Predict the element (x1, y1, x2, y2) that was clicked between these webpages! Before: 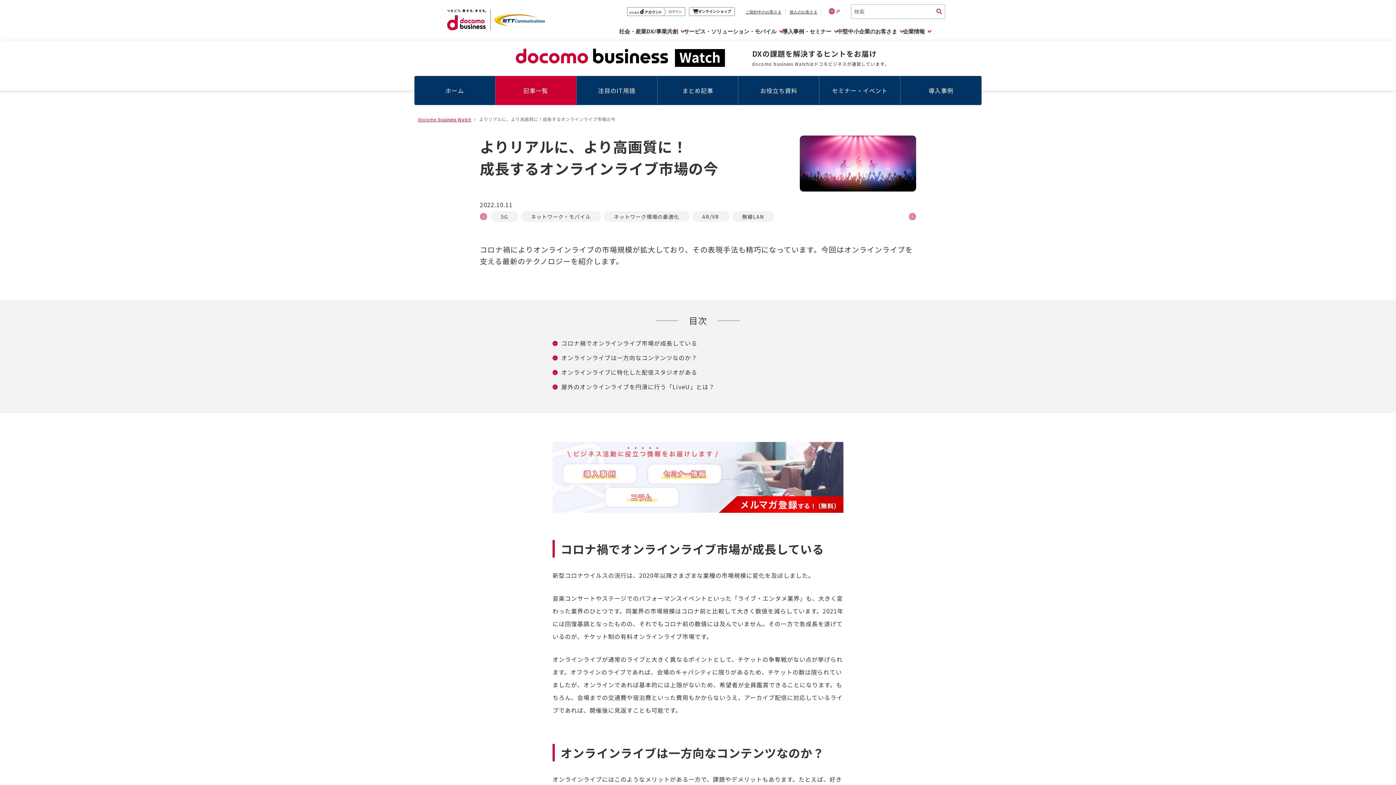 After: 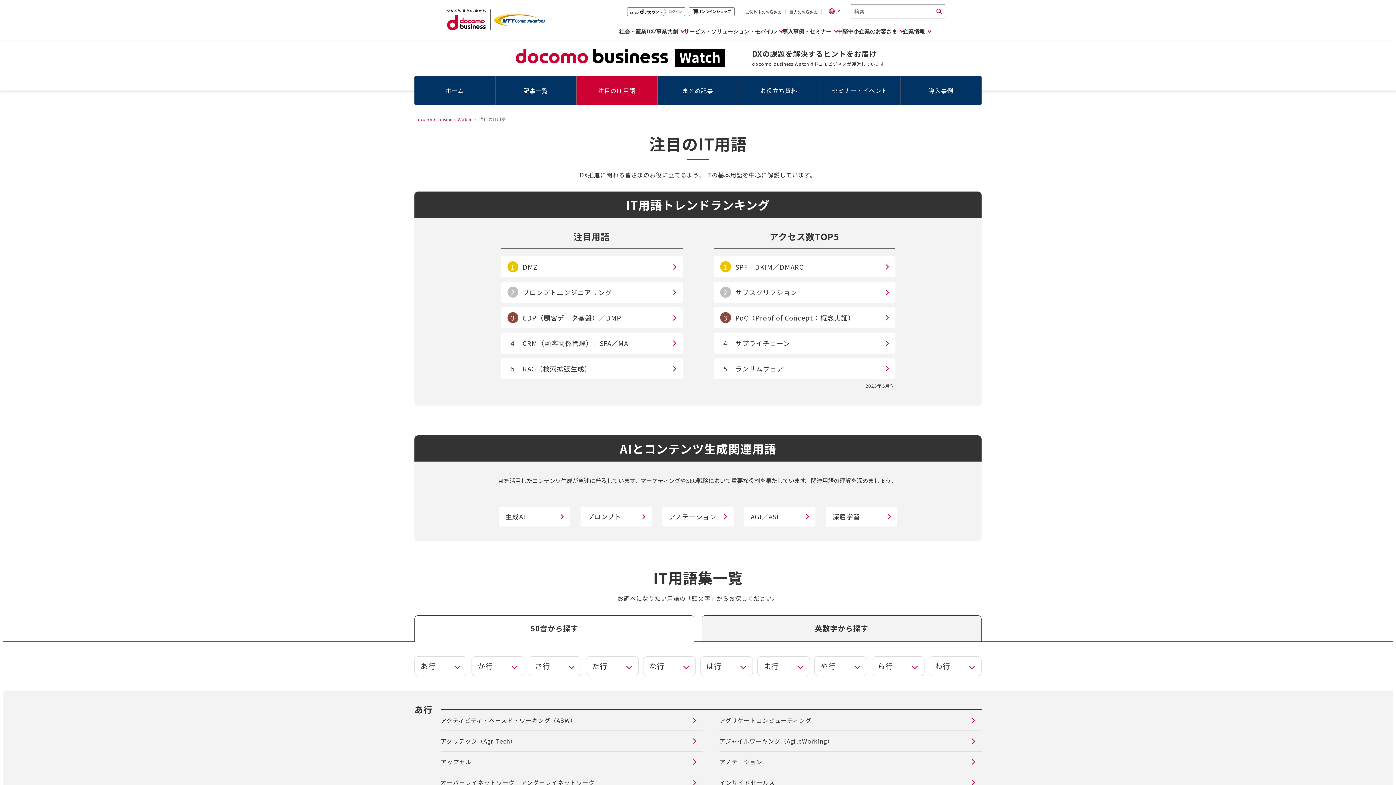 Action: label: 注目のIT用語 bbox: (576, 75, 657, 104)